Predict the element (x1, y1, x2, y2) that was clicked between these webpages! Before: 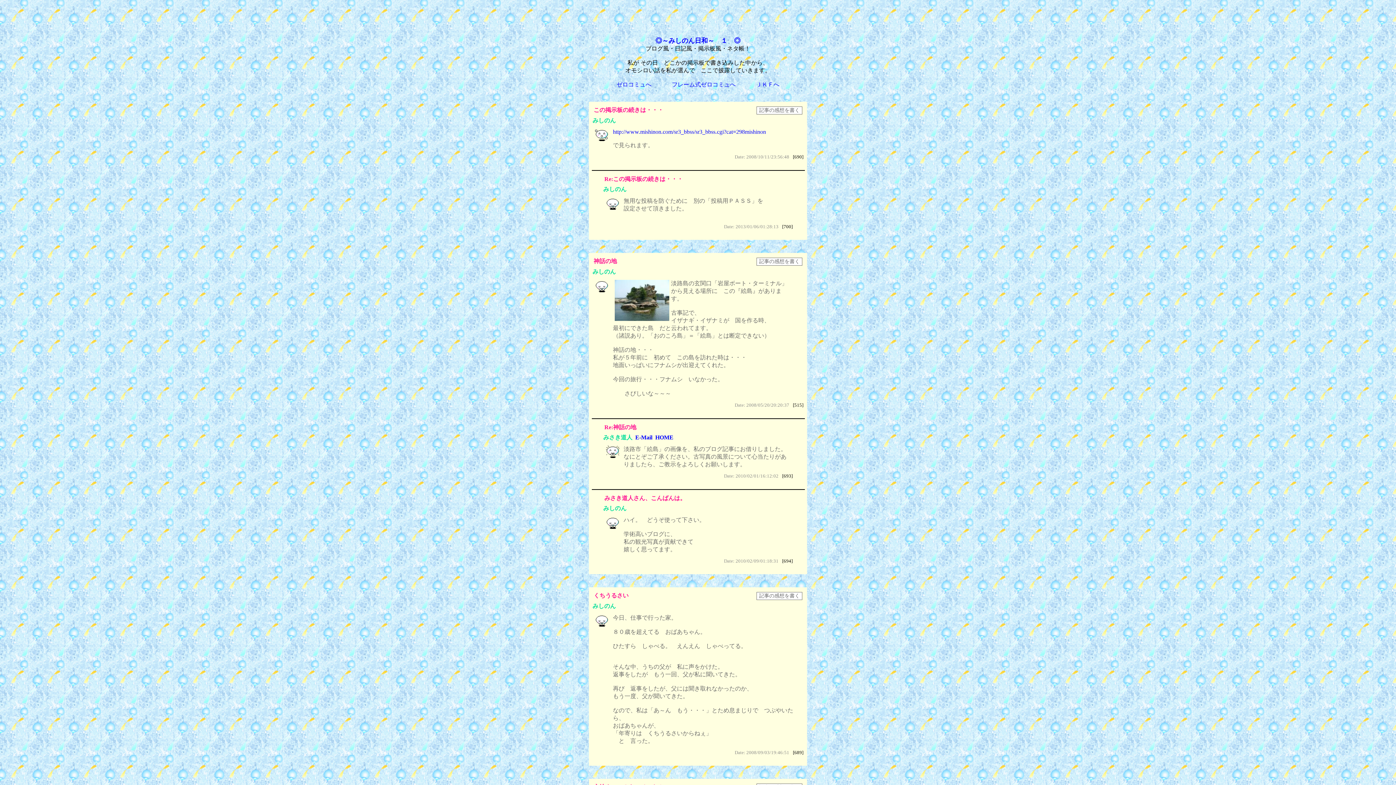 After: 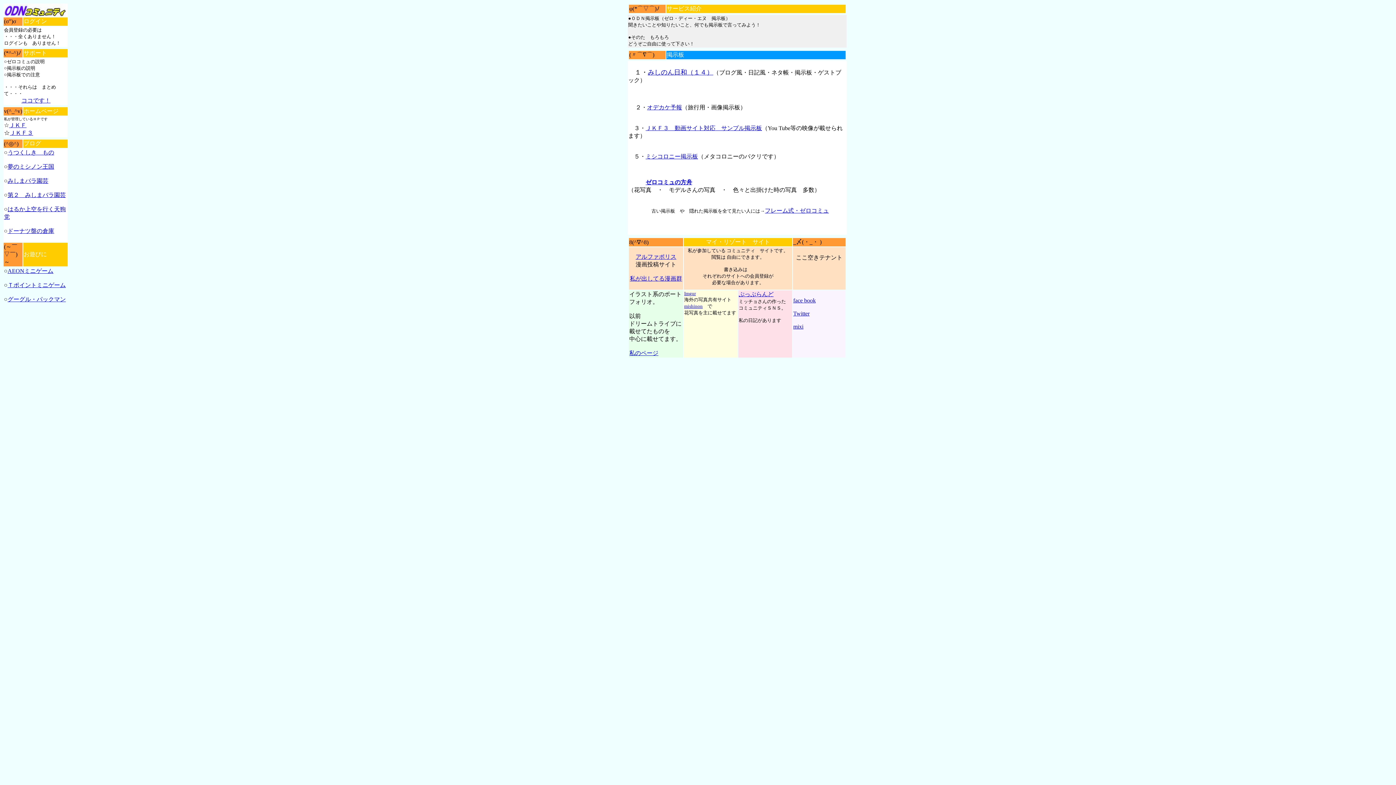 Action: bbox: (616, 81, 651, 87) label: ゼロコミュへ